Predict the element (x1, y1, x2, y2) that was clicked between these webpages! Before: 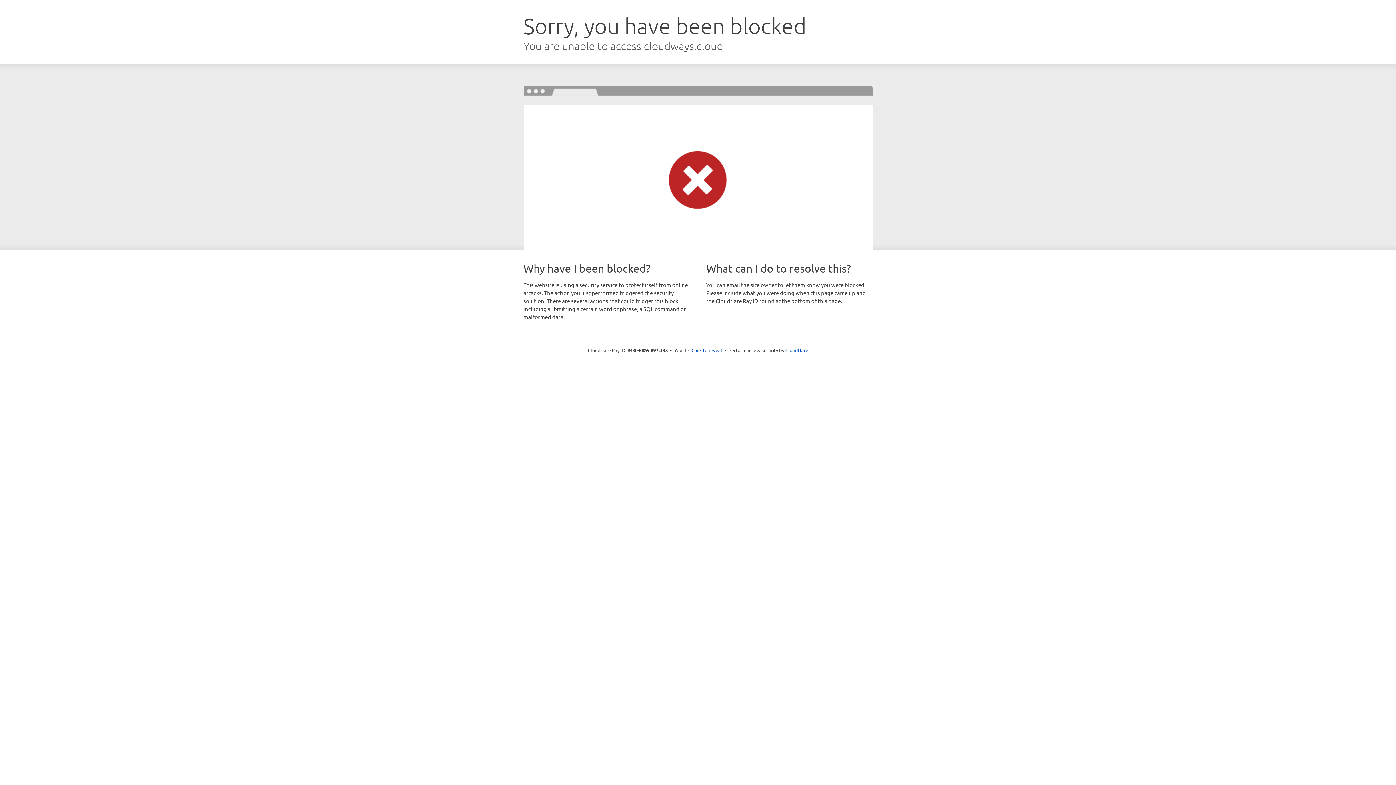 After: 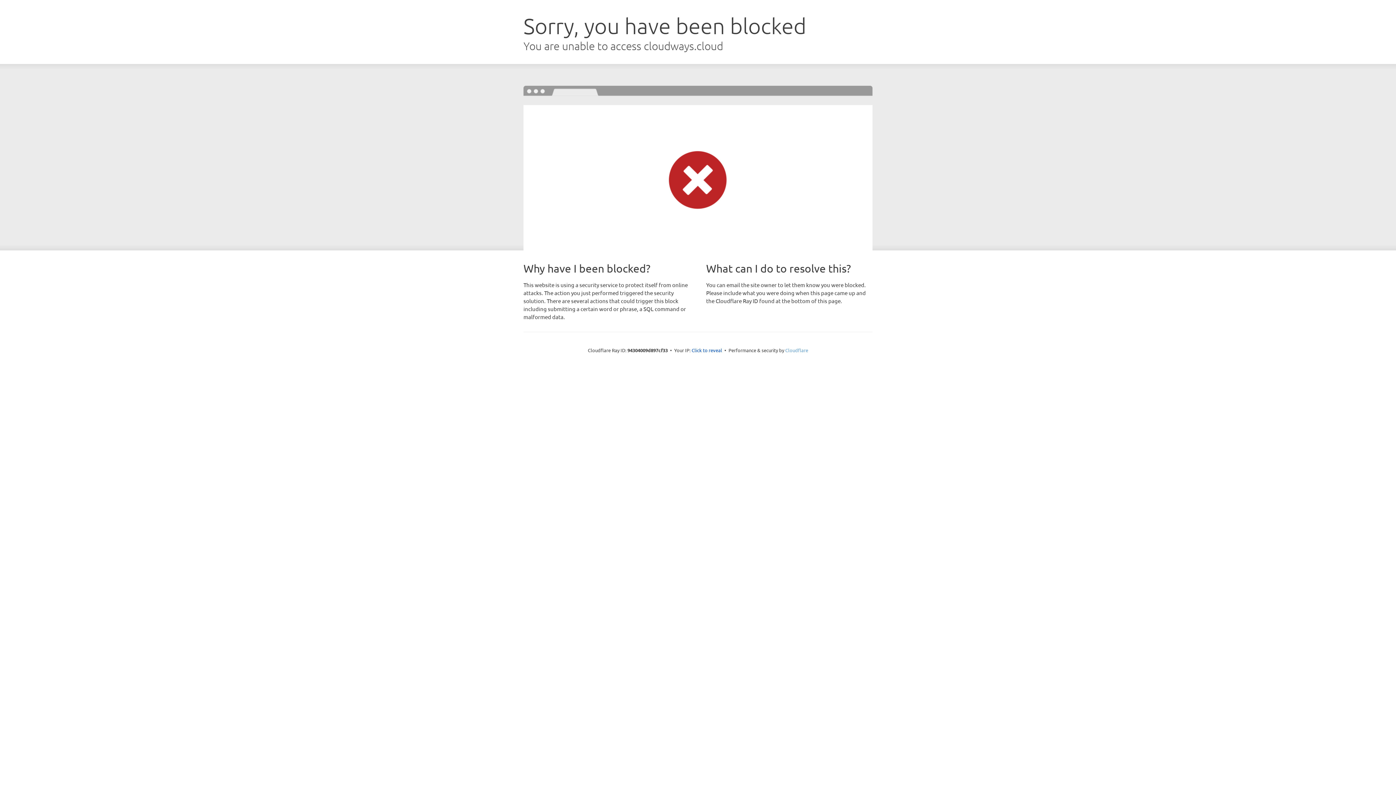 Action: label: Cloudflare bbox: (785, 347, 808, 353)